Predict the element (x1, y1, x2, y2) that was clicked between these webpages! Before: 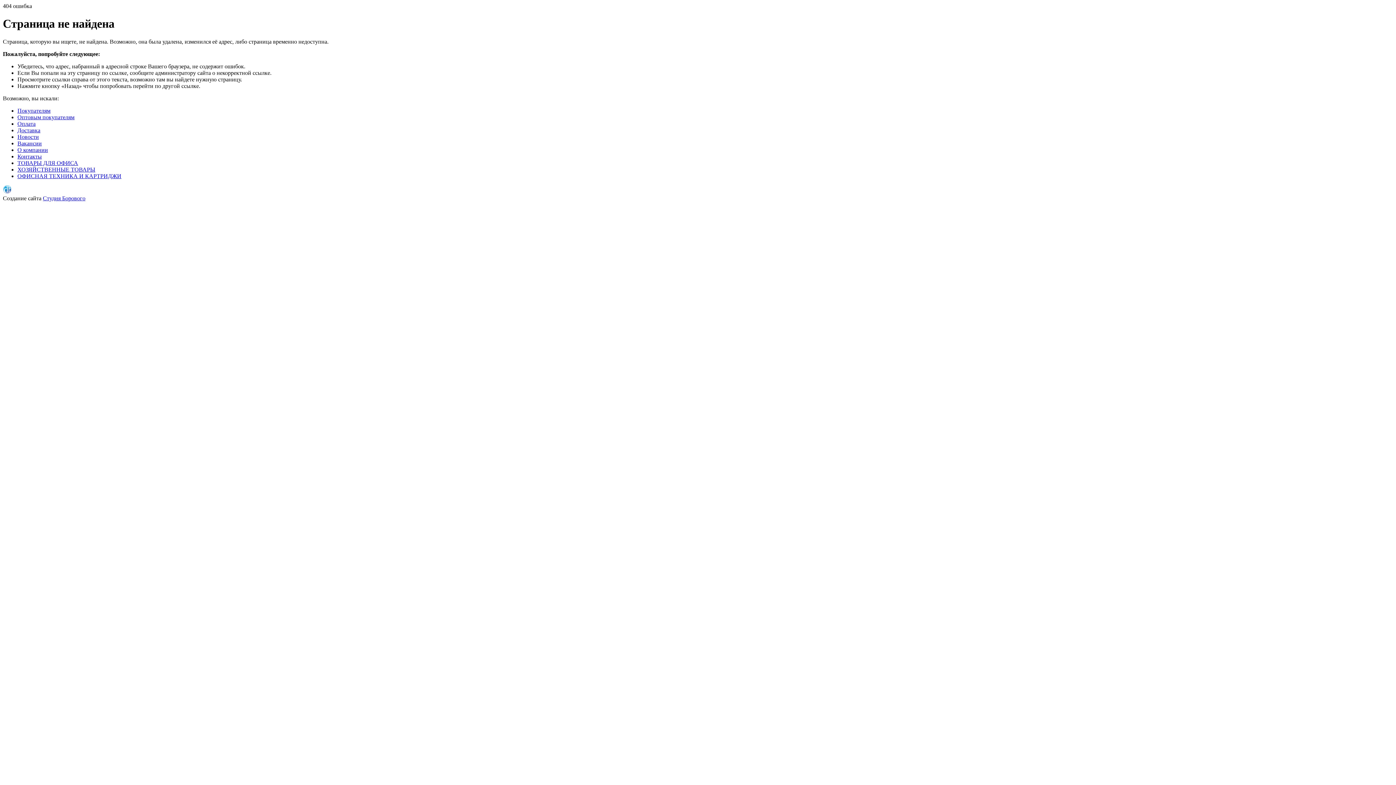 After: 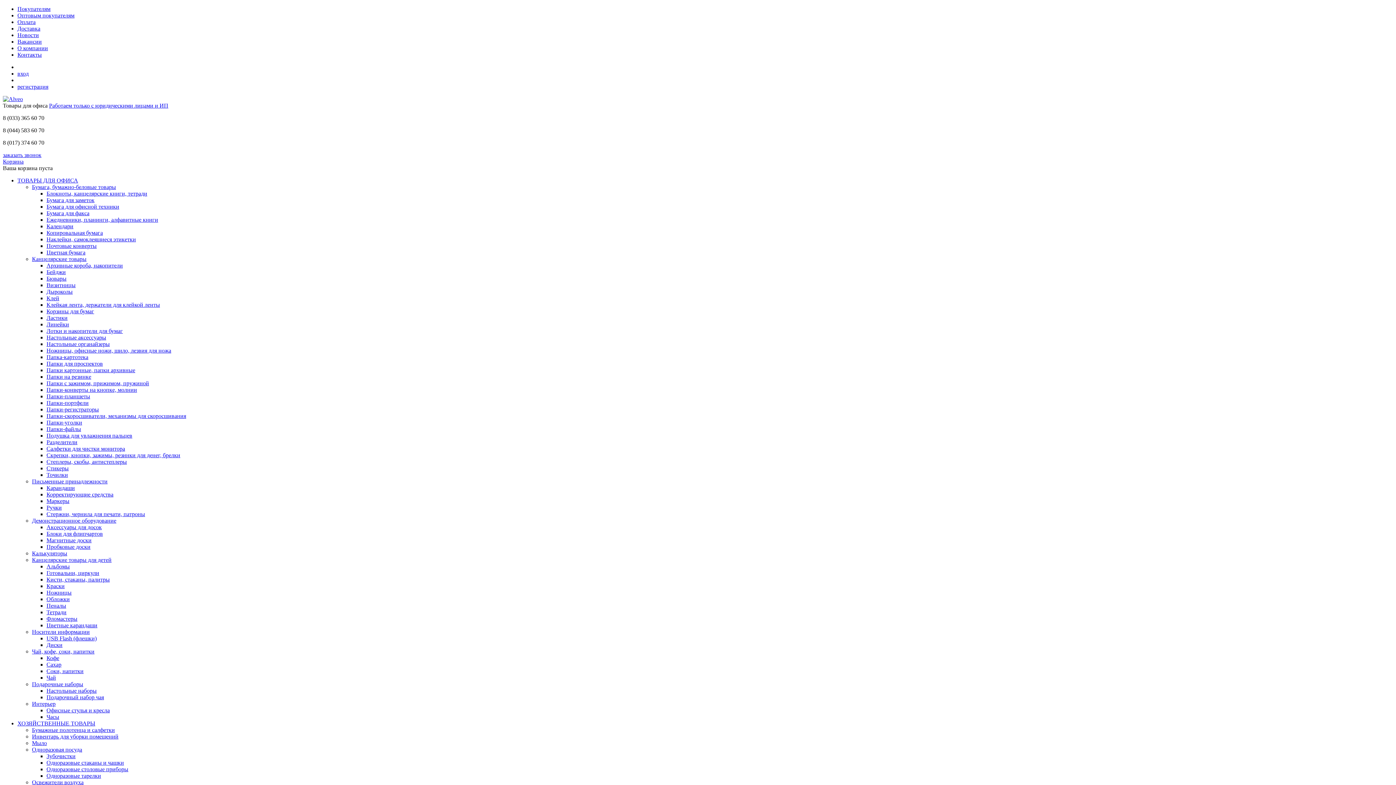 Action: label: ОФИСНАЯ ТЕХНИКА И КАРТРИДЖИ bbox: (17, 173, 121, 179)